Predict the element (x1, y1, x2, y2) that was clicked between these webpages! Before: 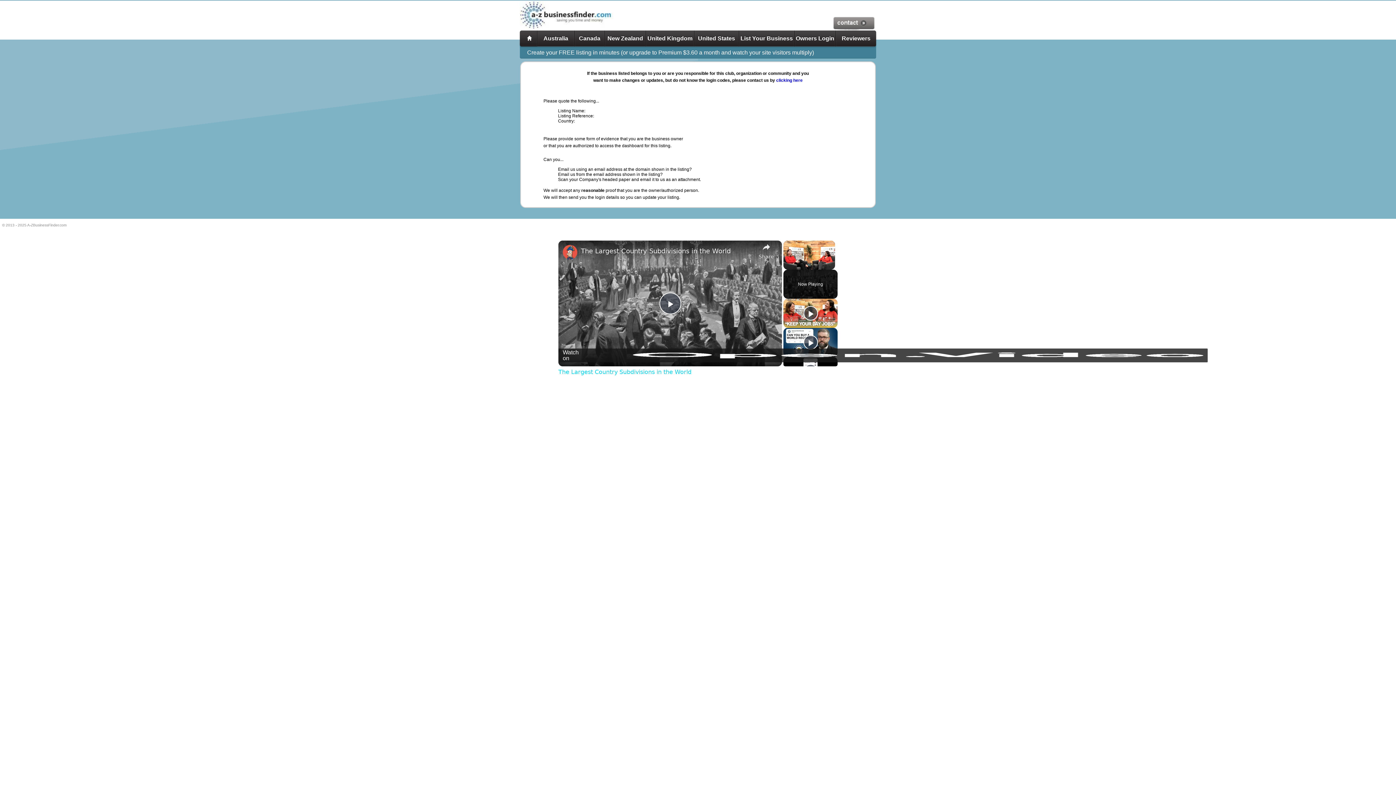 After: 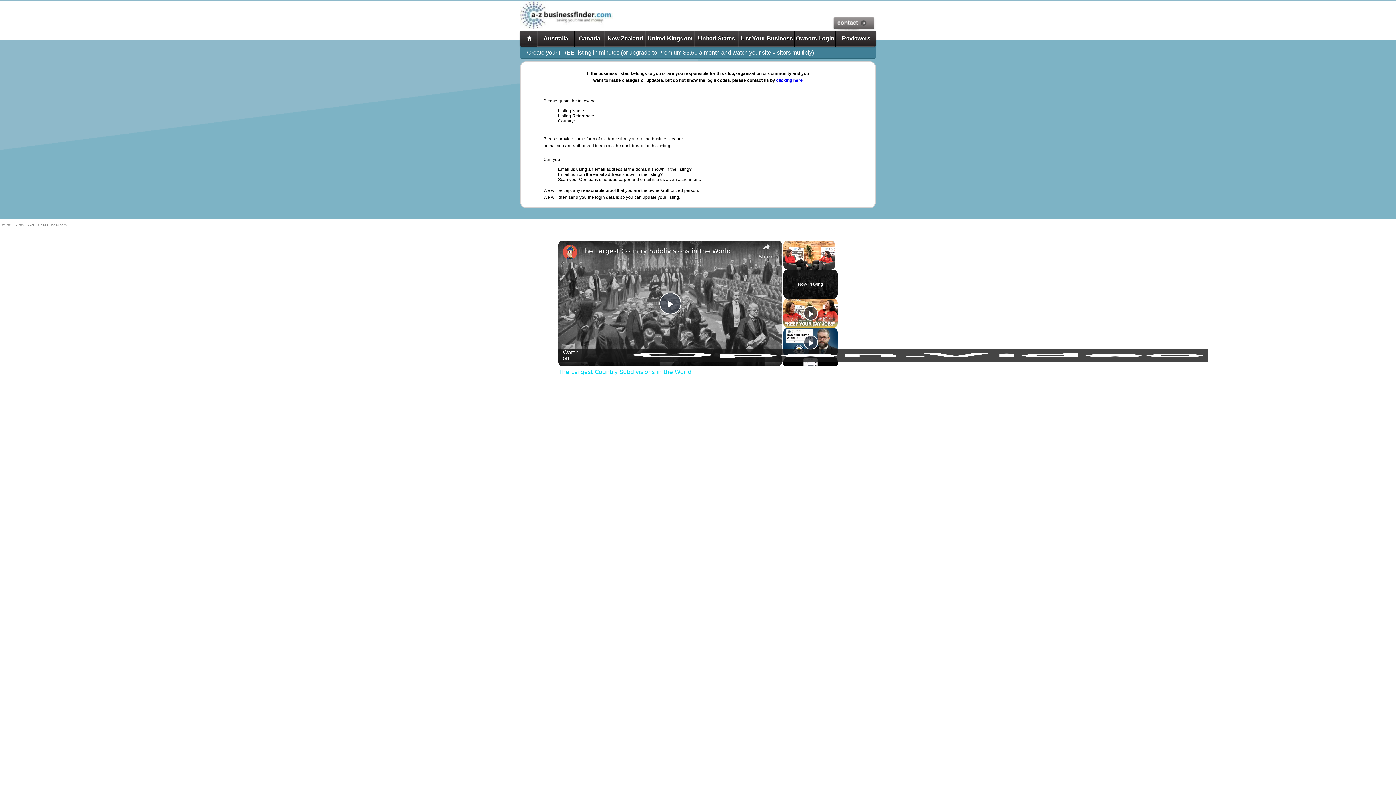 Action: bbox: (776, 77, 802, 82) label: clicking here